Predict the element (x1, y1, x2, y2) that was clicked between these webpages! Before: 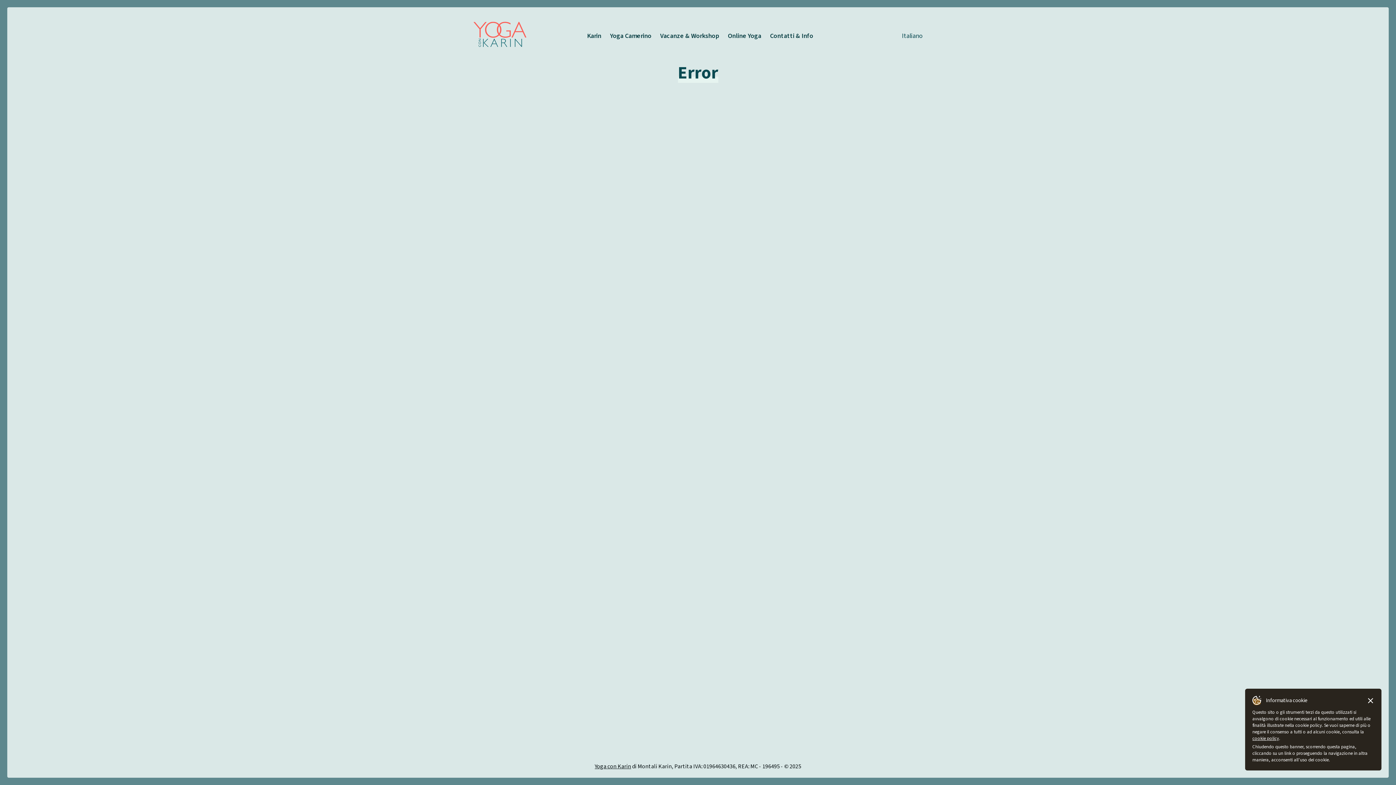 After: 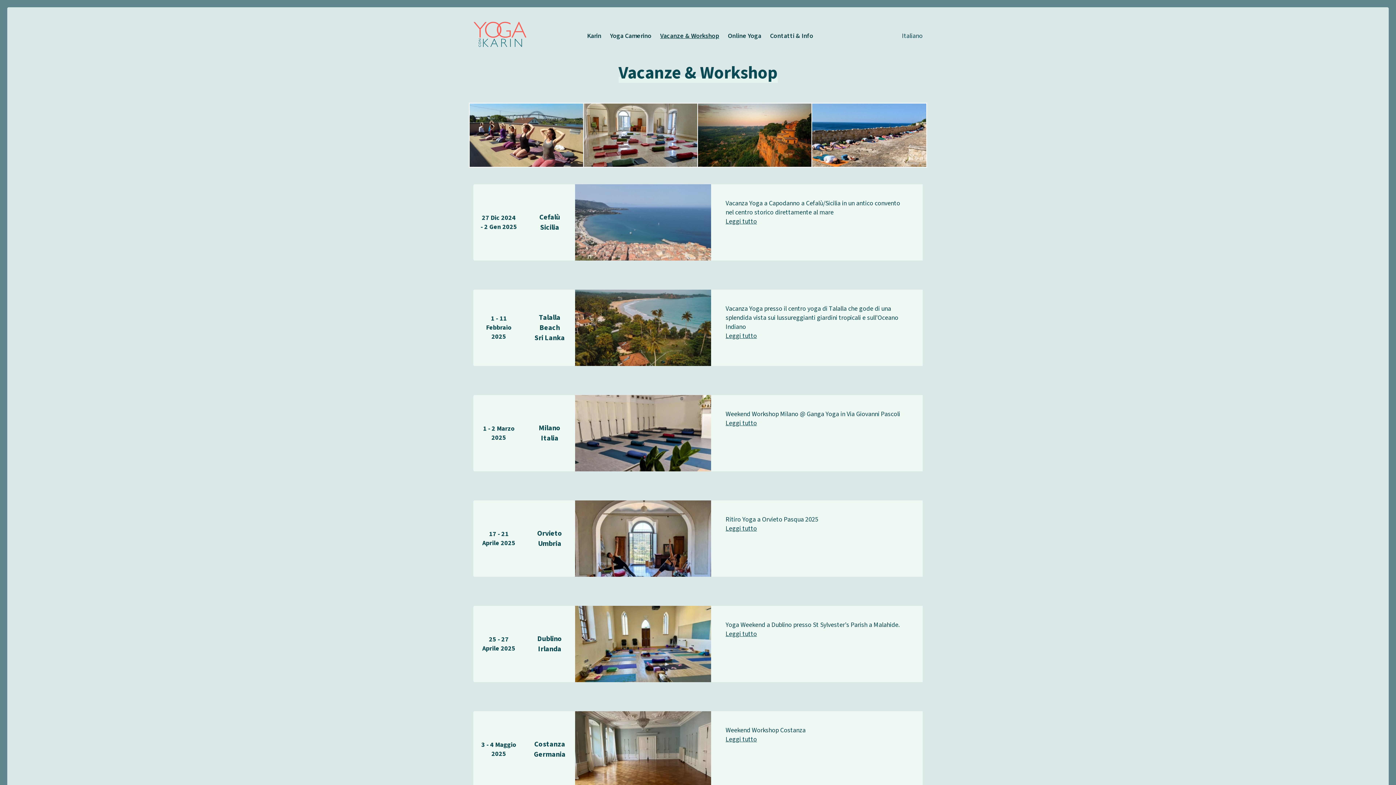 Action: bbox: (656, 28, 723, 43) label: Vacanze & Workshop